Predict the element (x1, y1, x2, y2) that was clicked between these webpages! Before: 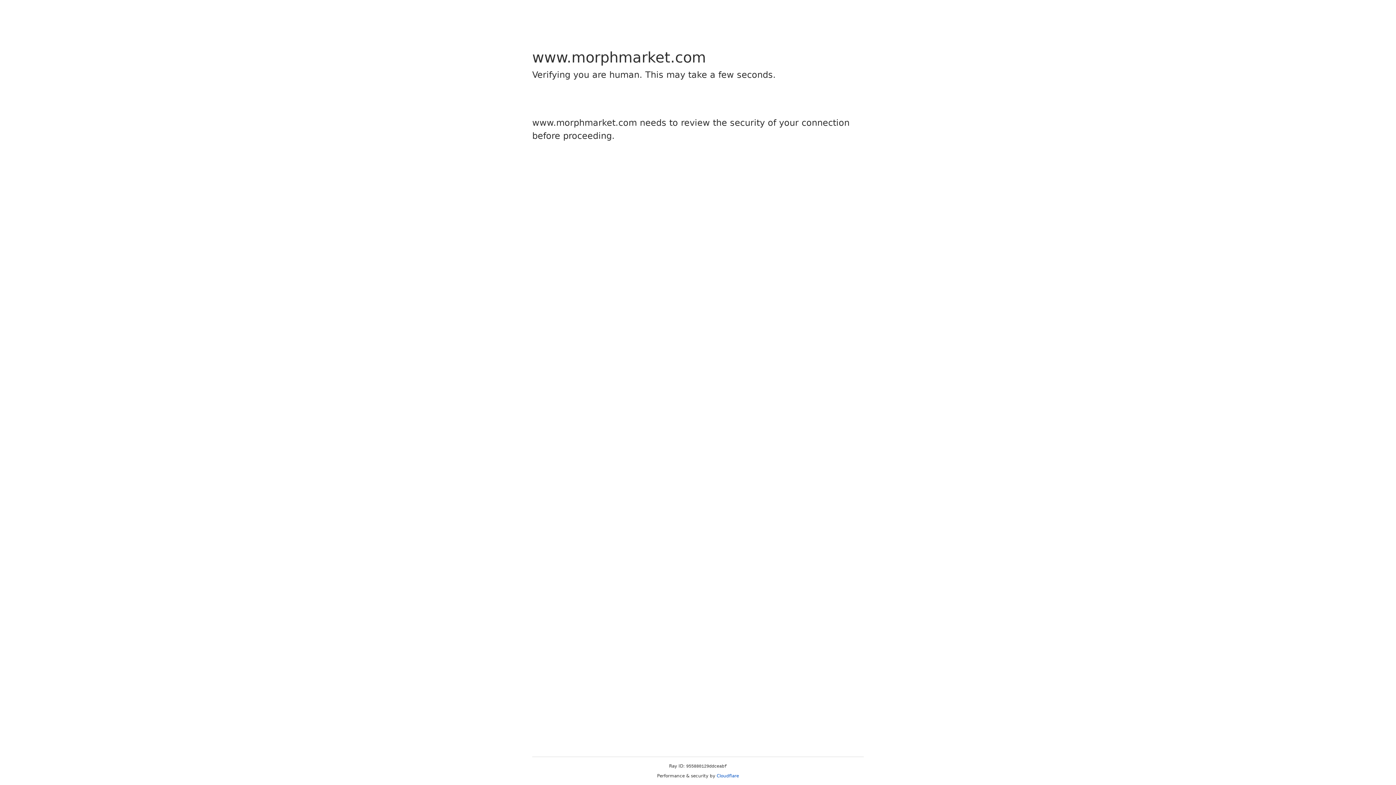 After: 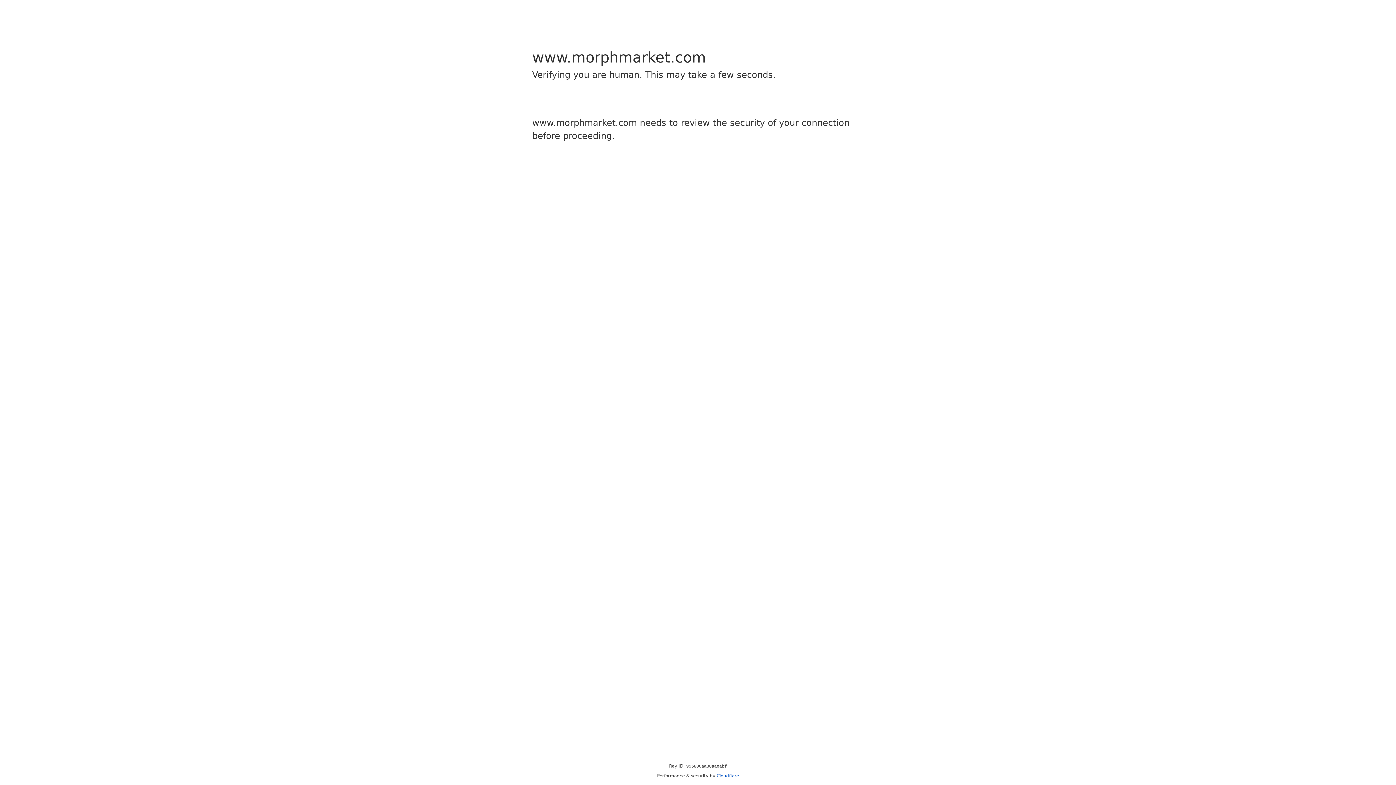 Action: label: Cloudflare bbox: (716, 773, 739, 778)